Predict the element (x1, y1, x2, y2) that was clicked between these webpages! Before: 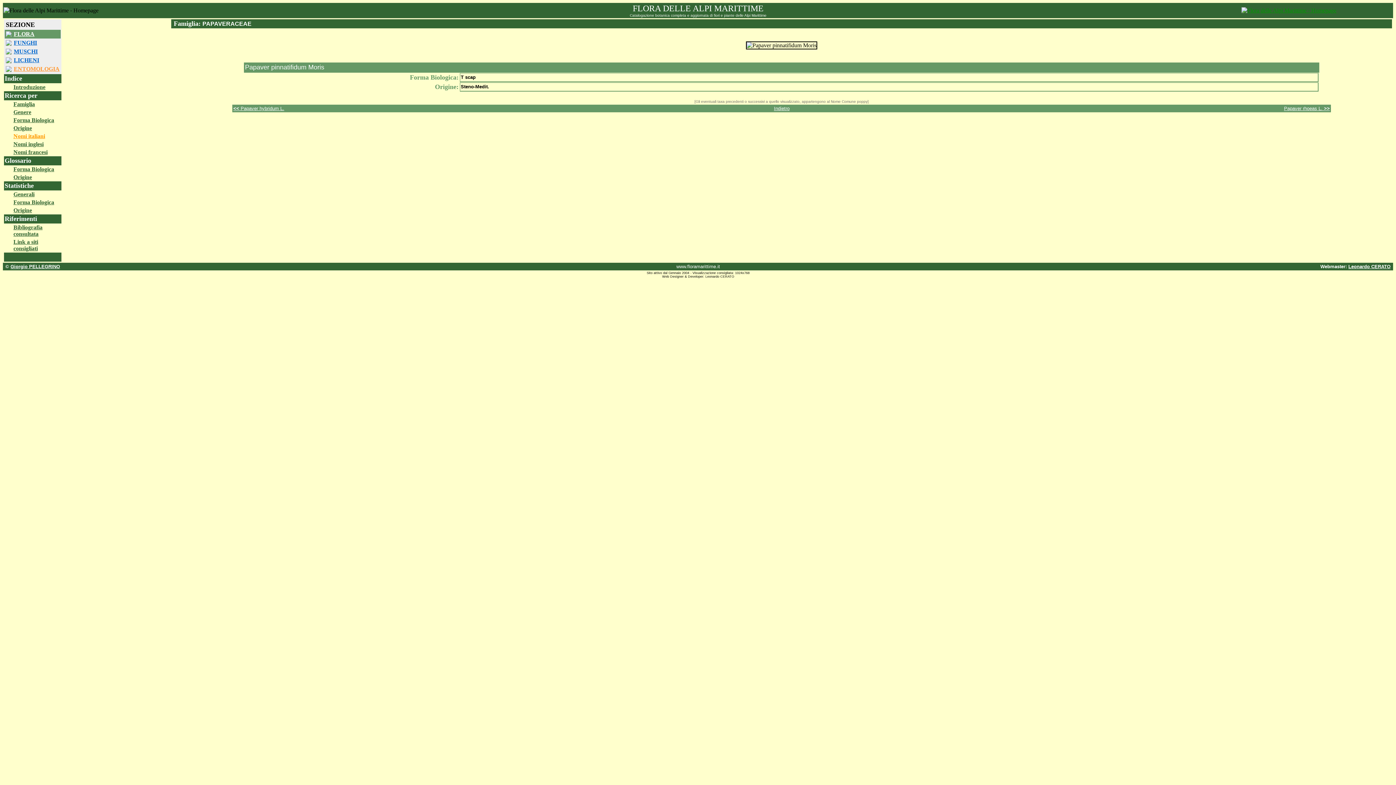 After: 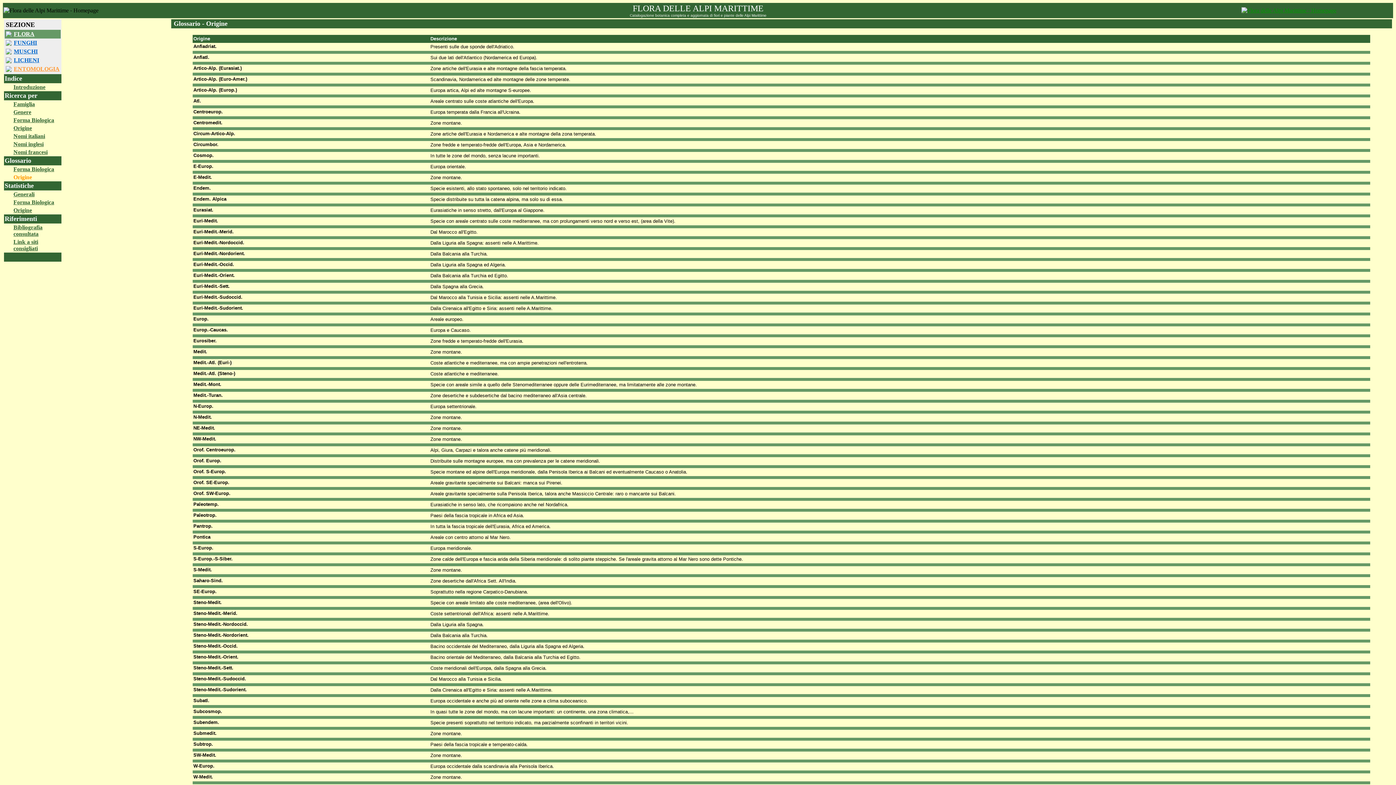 Action: label: Origine bbox: (13, 174, 32, 180)